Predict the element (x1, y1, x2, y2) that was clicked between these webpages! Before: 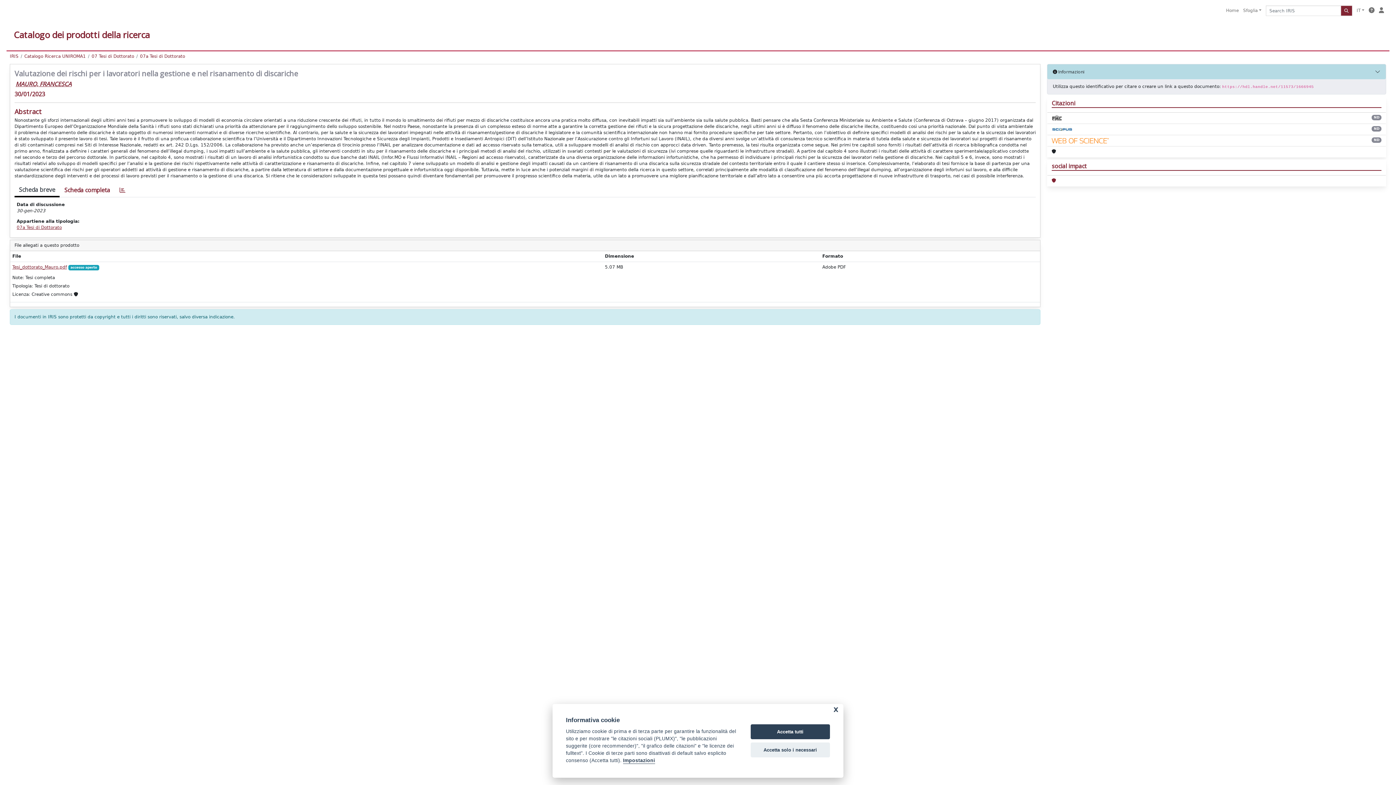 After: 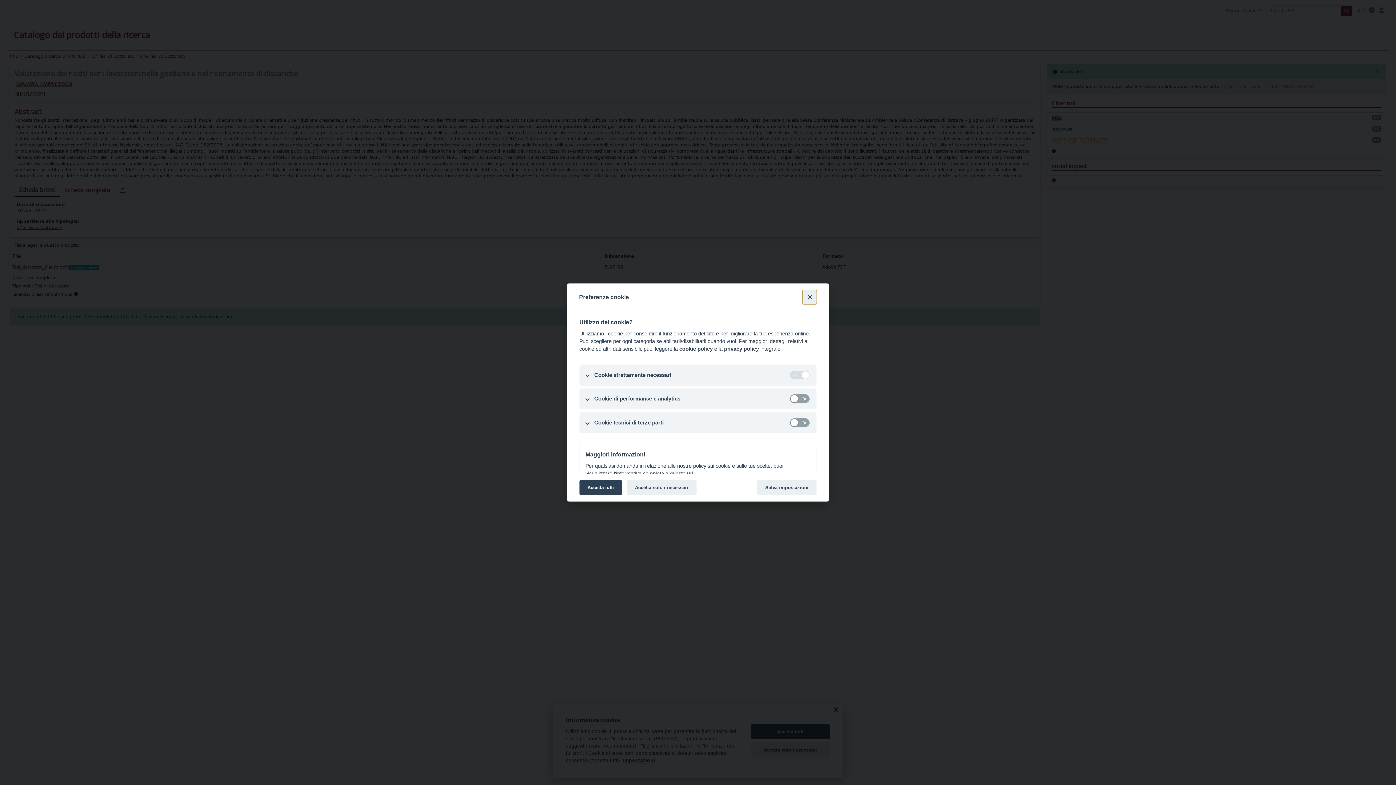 Action: bbox: (623, 758, 655, 764) label: Impostazioni